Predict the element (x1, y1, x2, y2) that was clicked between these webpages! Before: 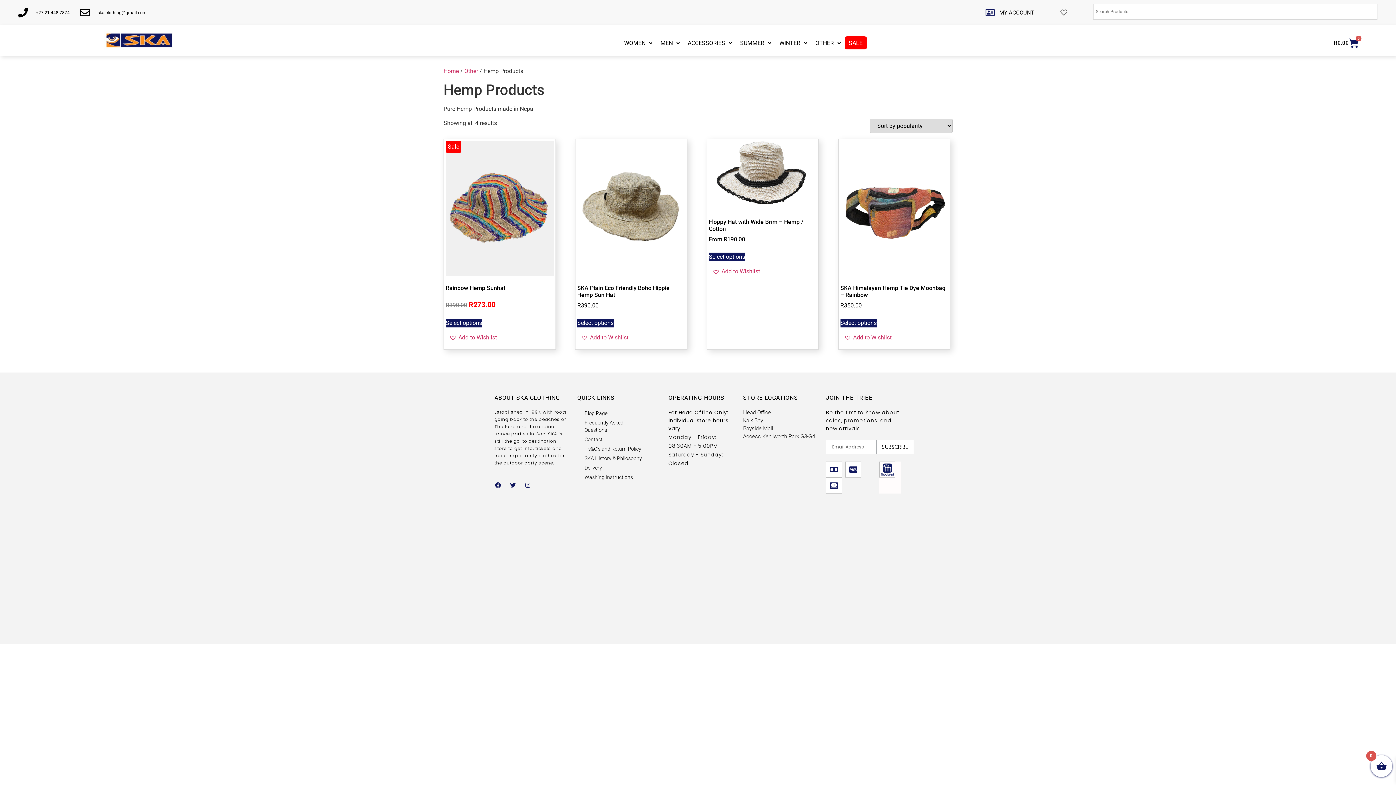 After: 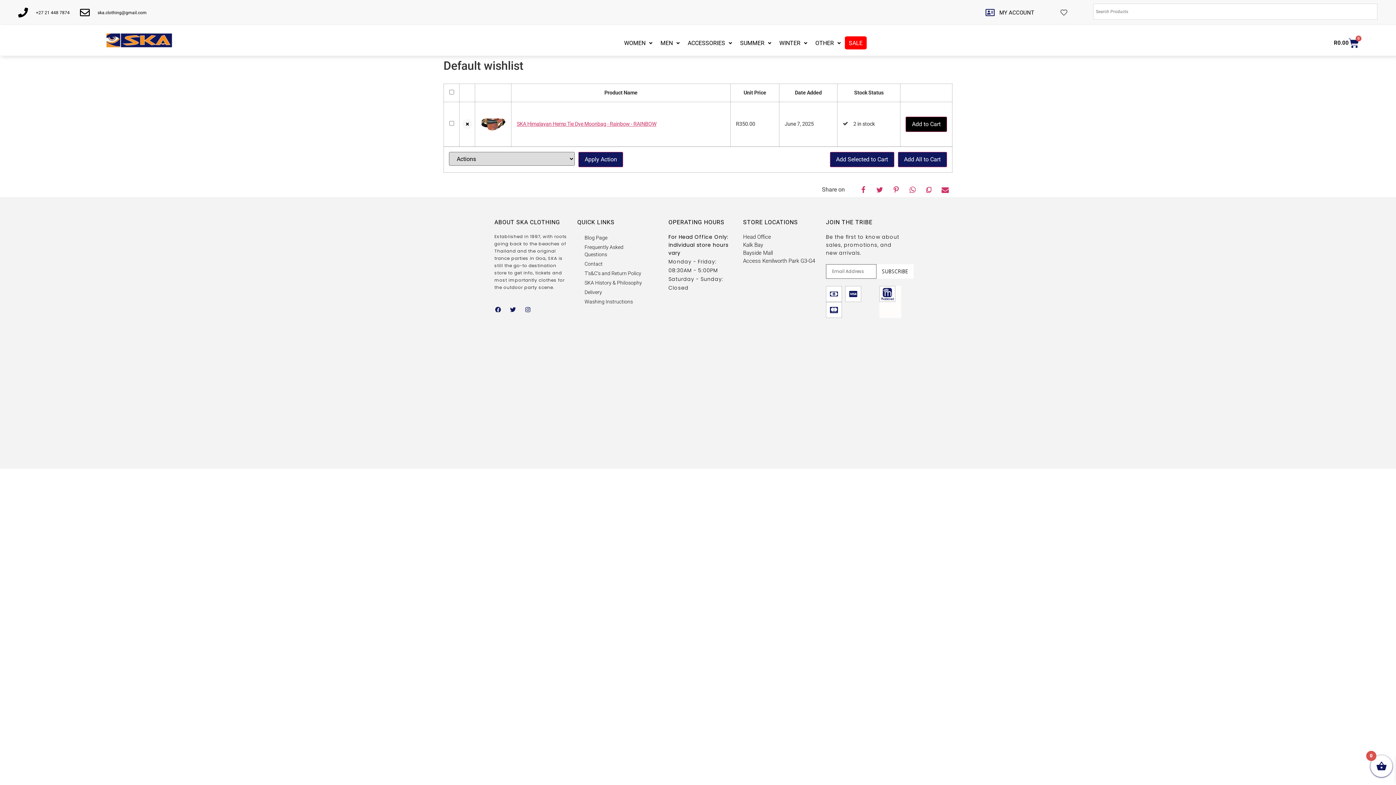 Action: label: Add to Wishlist bbox: (844, 333, 891, 342)